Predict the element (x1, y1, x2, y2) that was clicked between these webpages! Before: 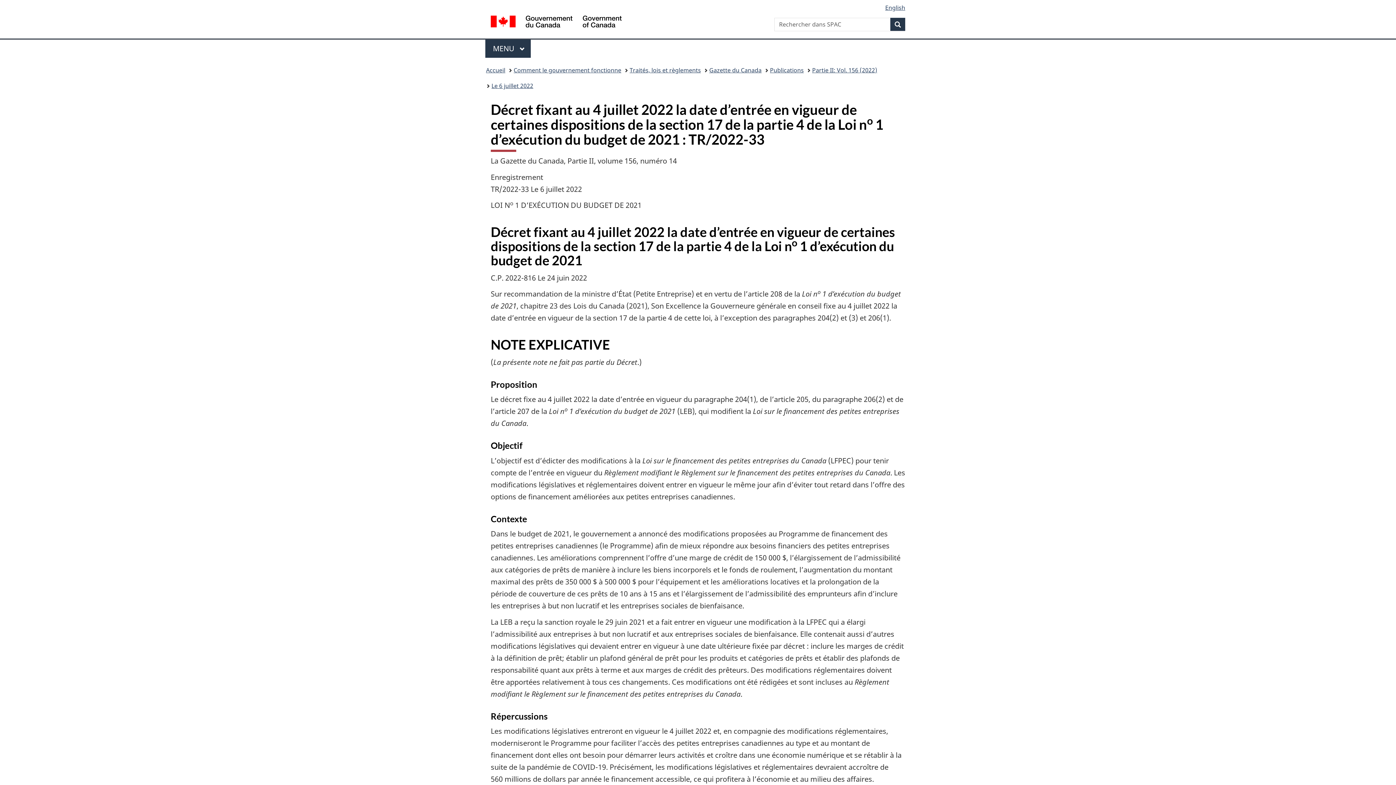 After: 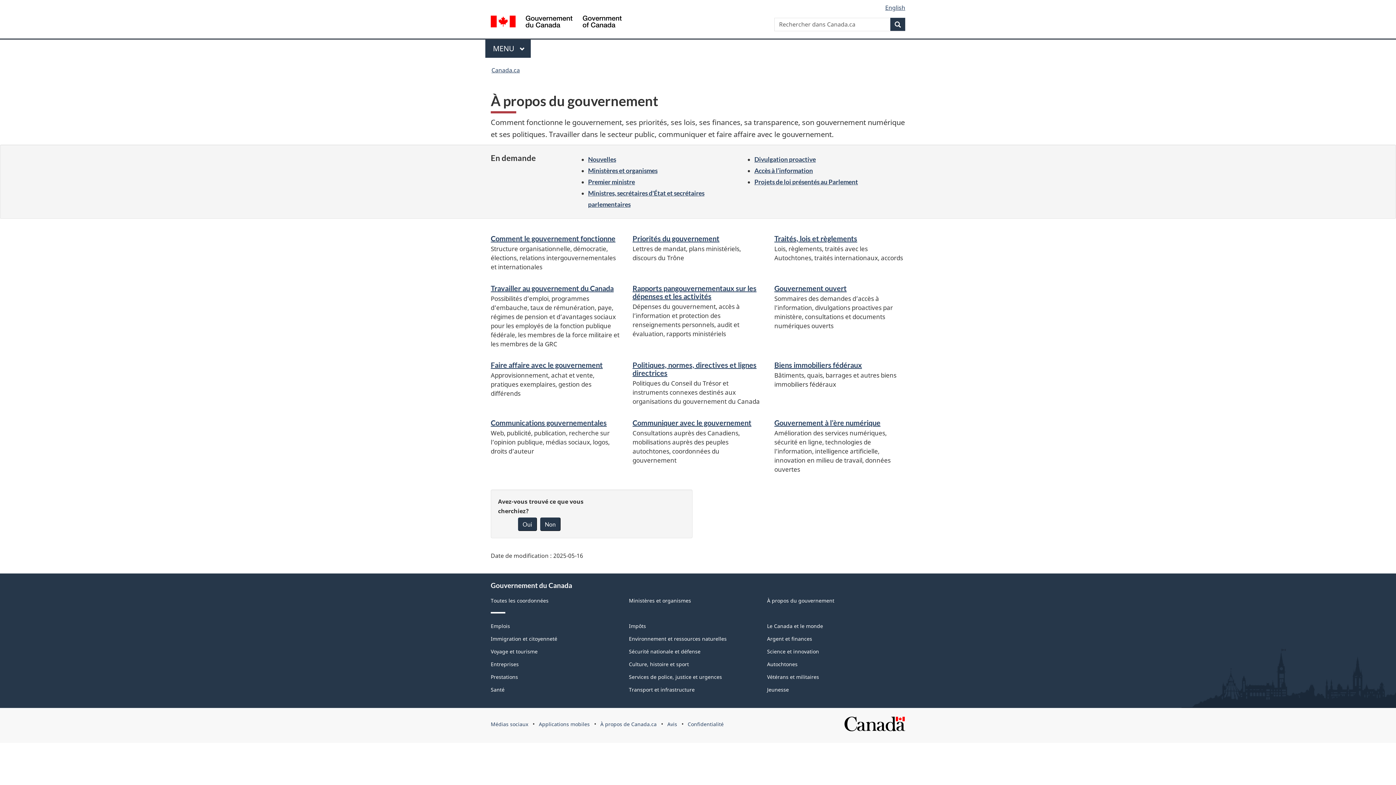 Action: label: Comment le gouvernement fonctionne bbox: (513, 64, 621, 76)